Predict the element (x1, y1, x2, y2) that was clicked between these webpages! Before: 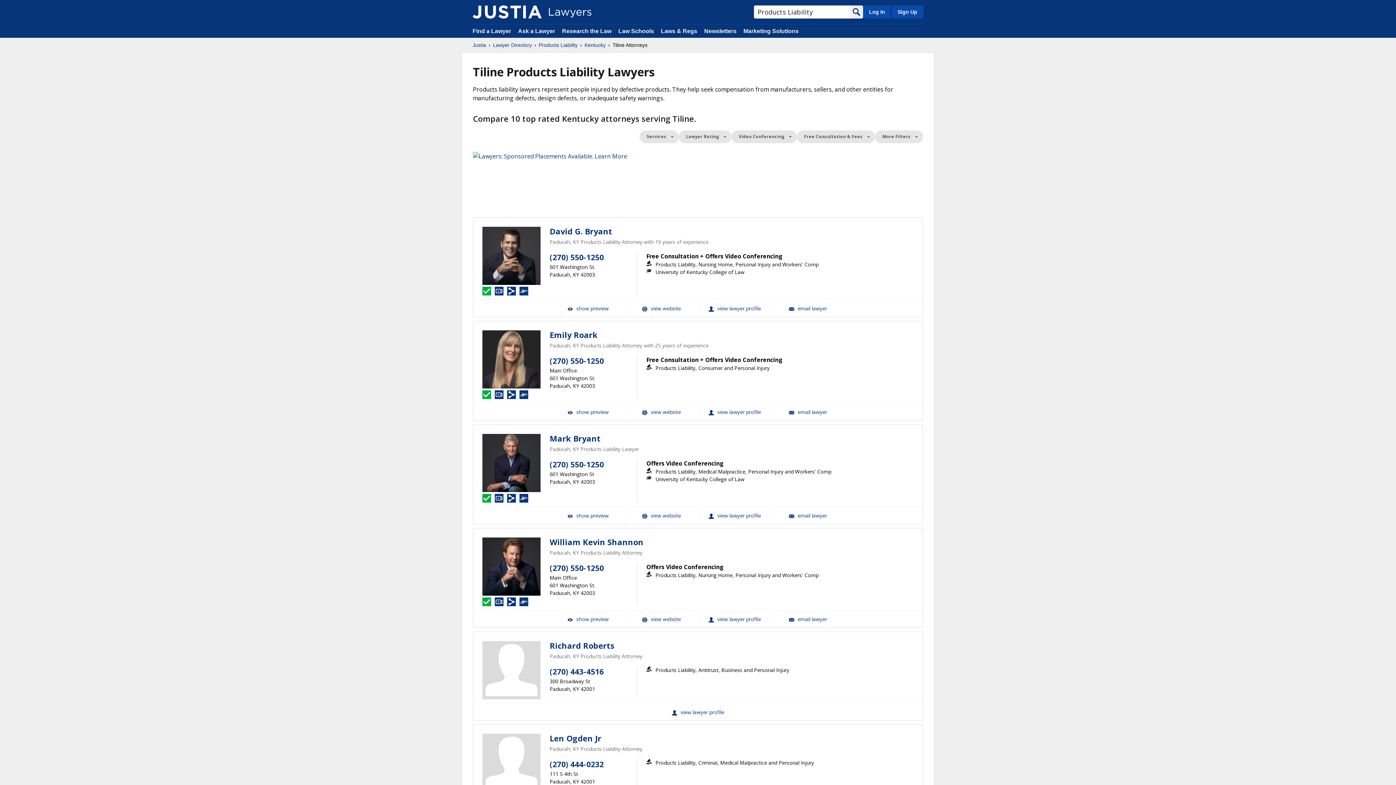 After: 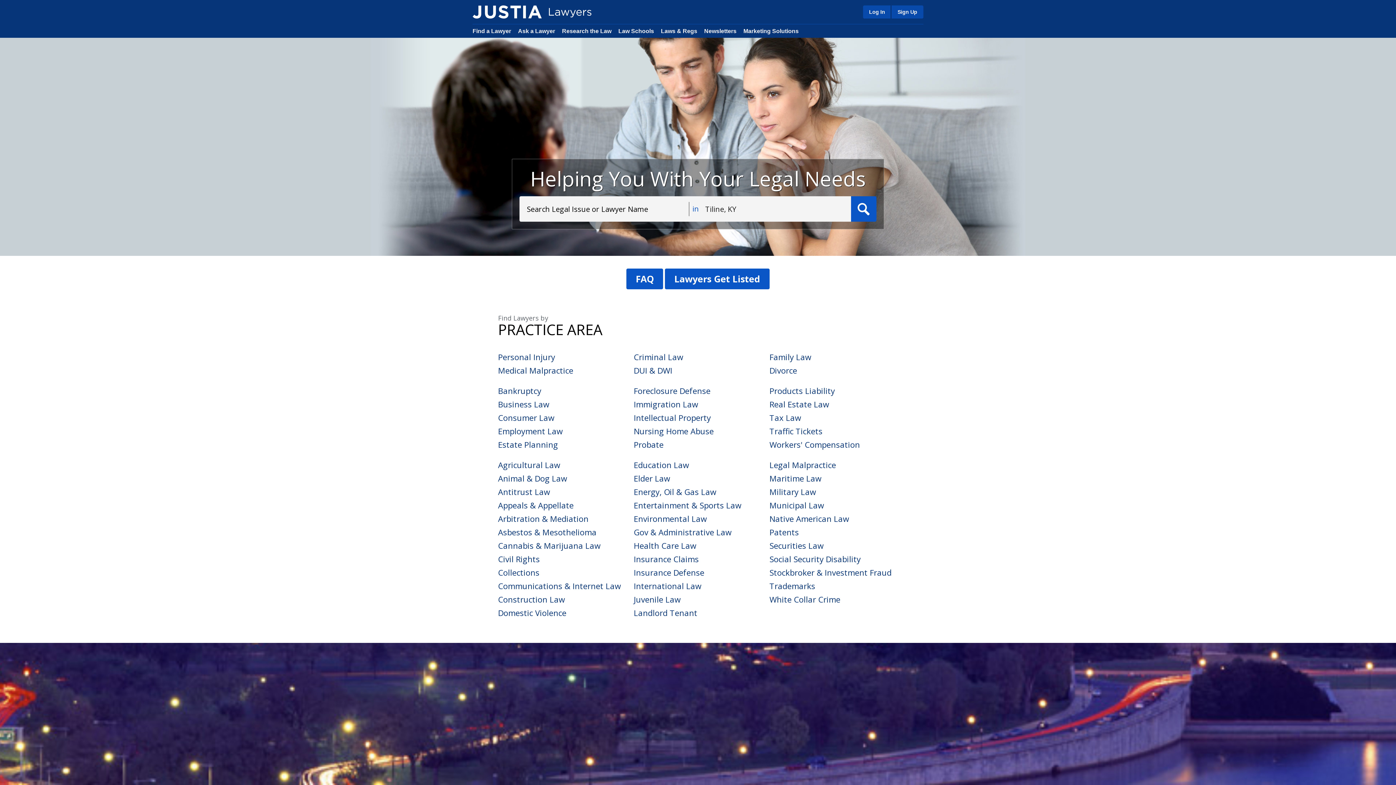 Action: bbox: (472, 5, 541, 18)